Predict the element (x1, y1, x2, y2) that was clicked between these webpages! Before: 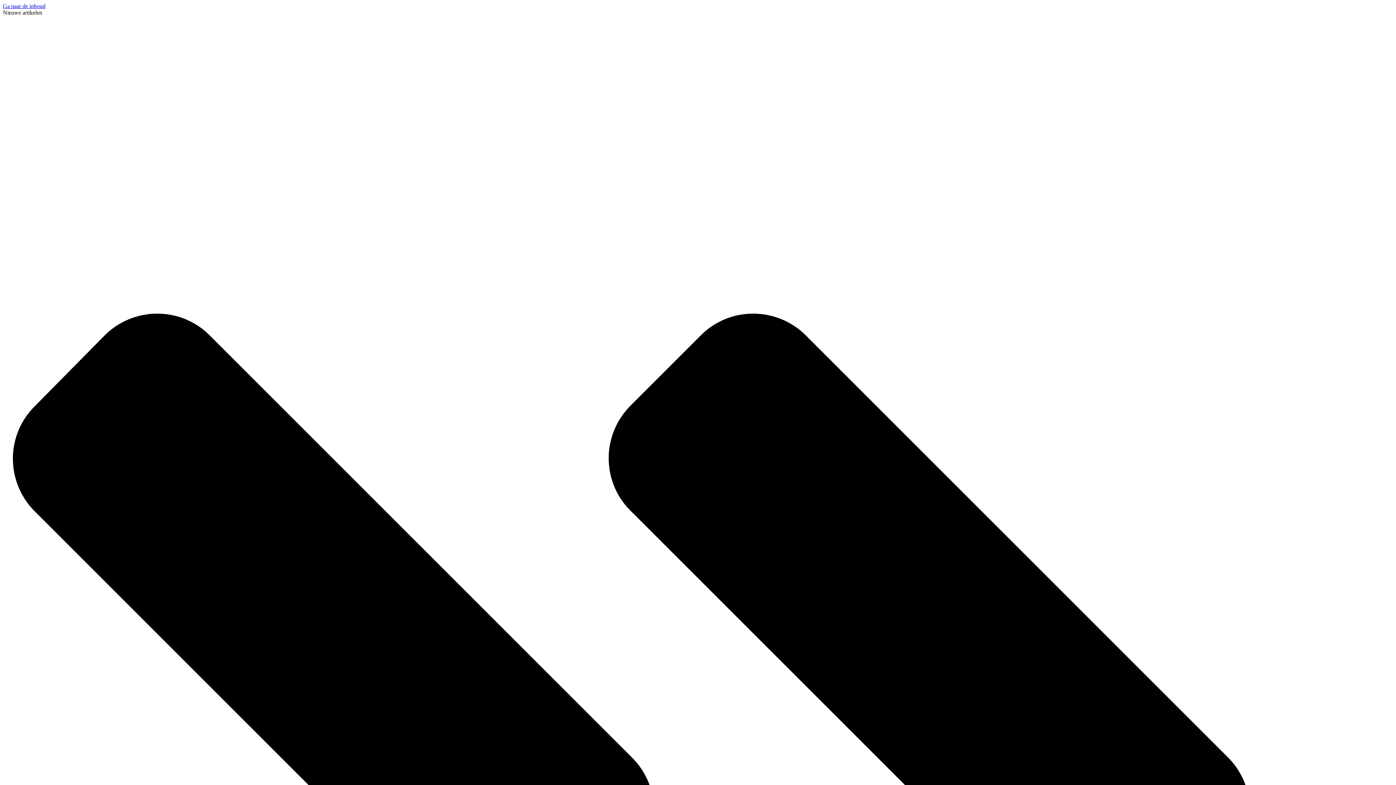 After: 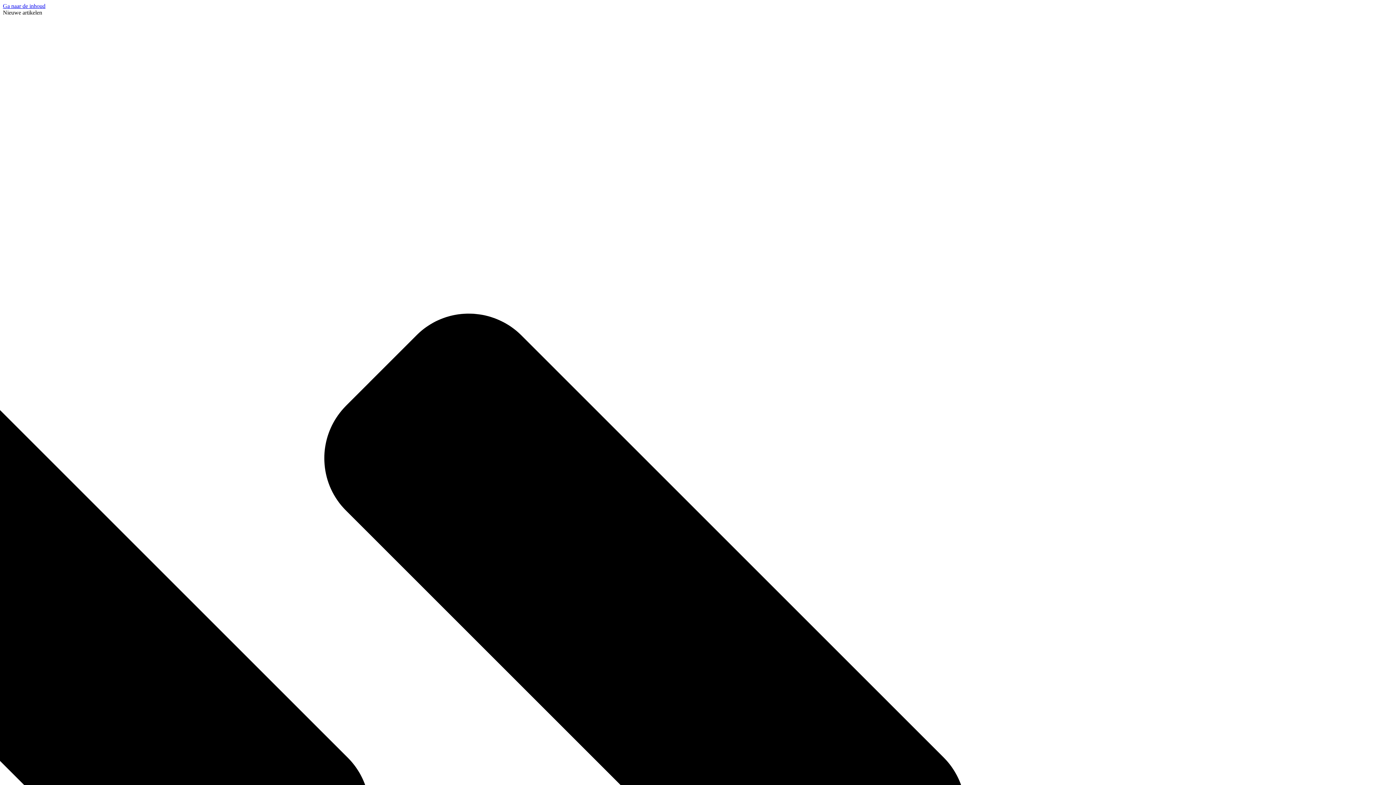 Action: bbox: (2, 2, 45, 9) label: Ga naar de inhoud